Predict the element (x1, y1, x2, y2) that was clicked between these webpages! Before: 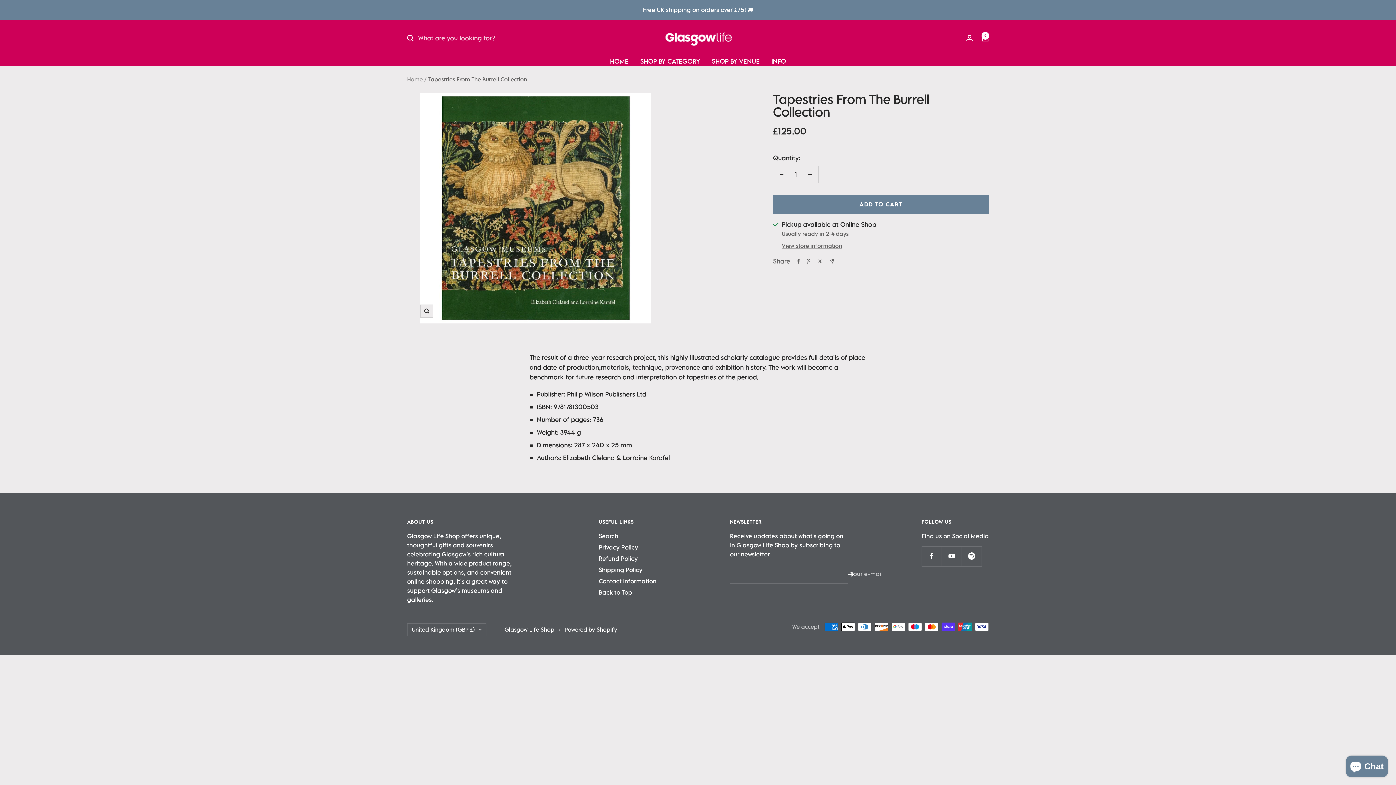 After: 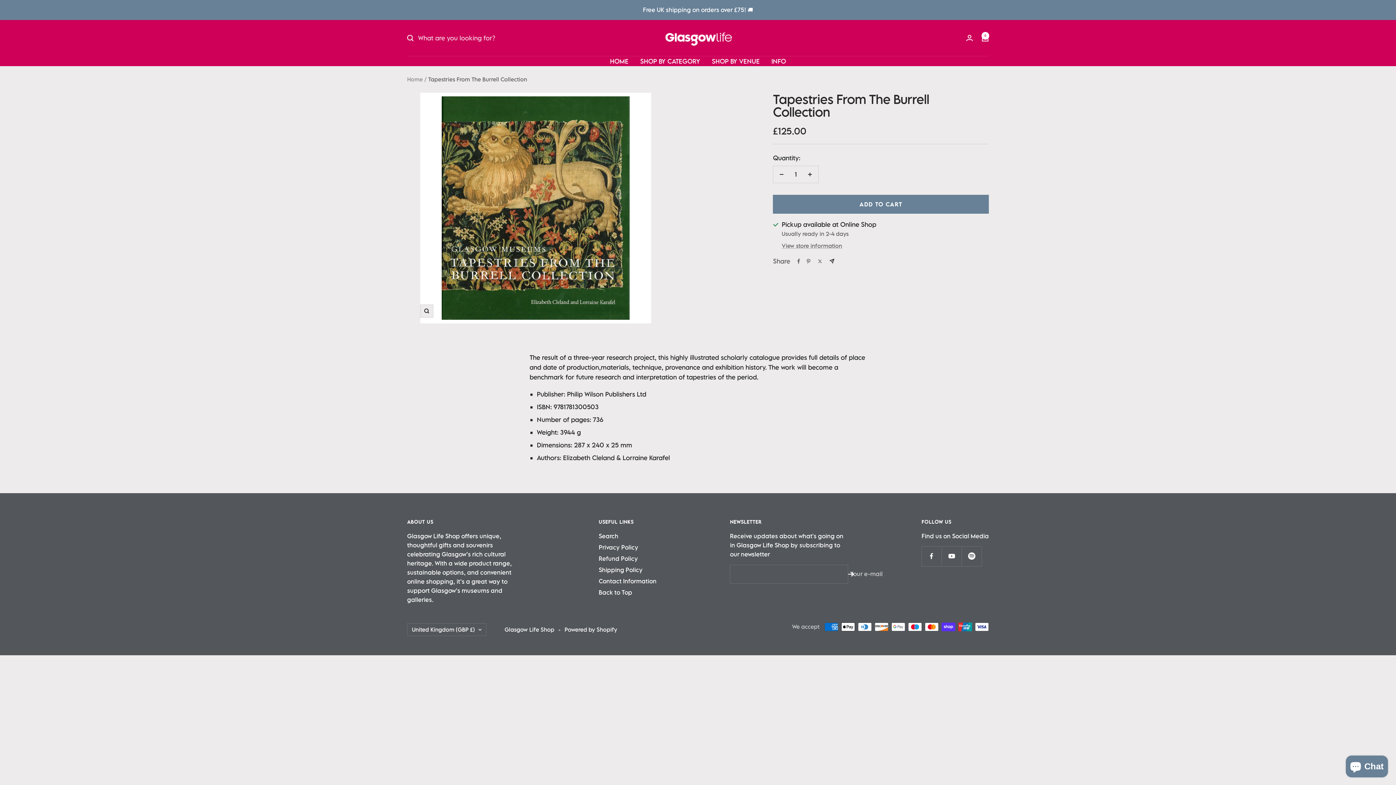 Action: bbox: (829, 258, 834, 263) label: Share by e-mail